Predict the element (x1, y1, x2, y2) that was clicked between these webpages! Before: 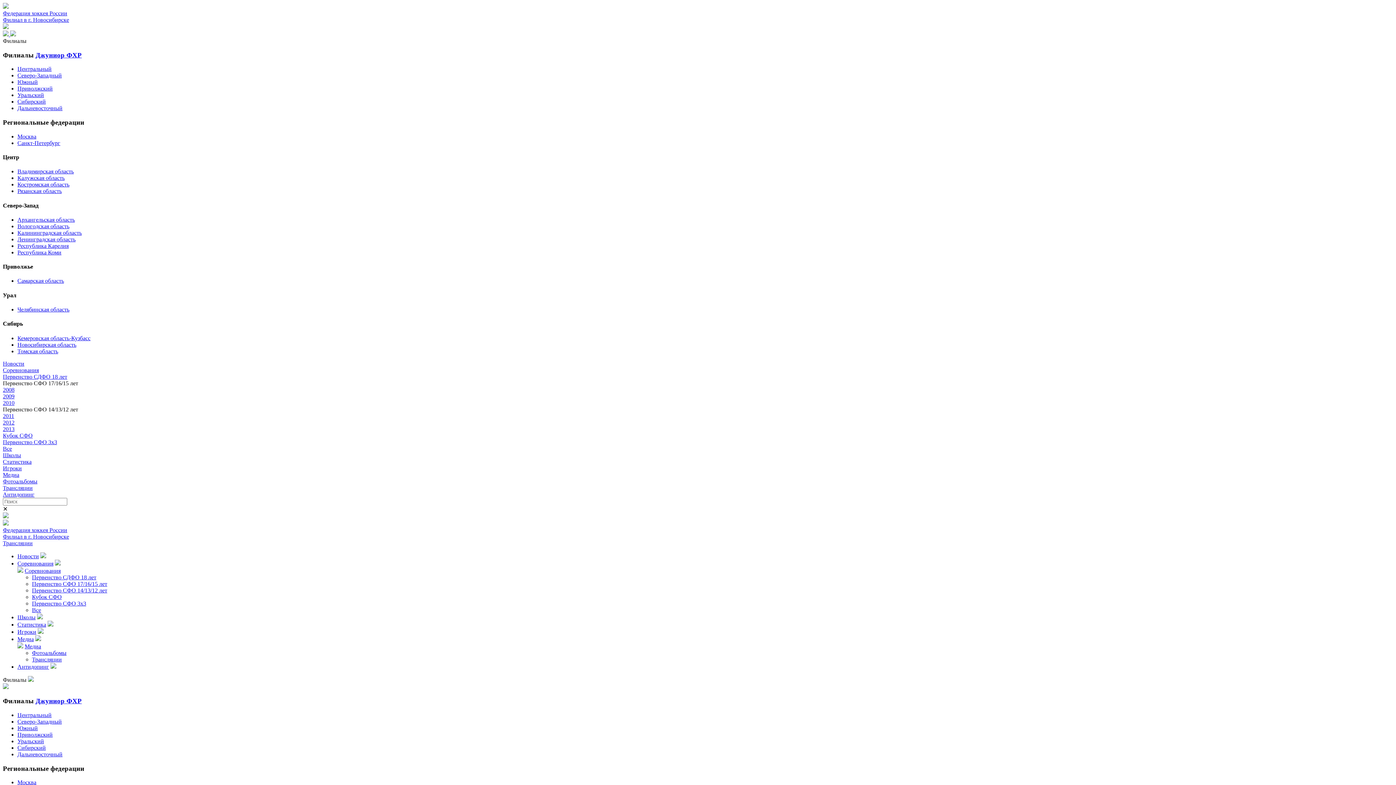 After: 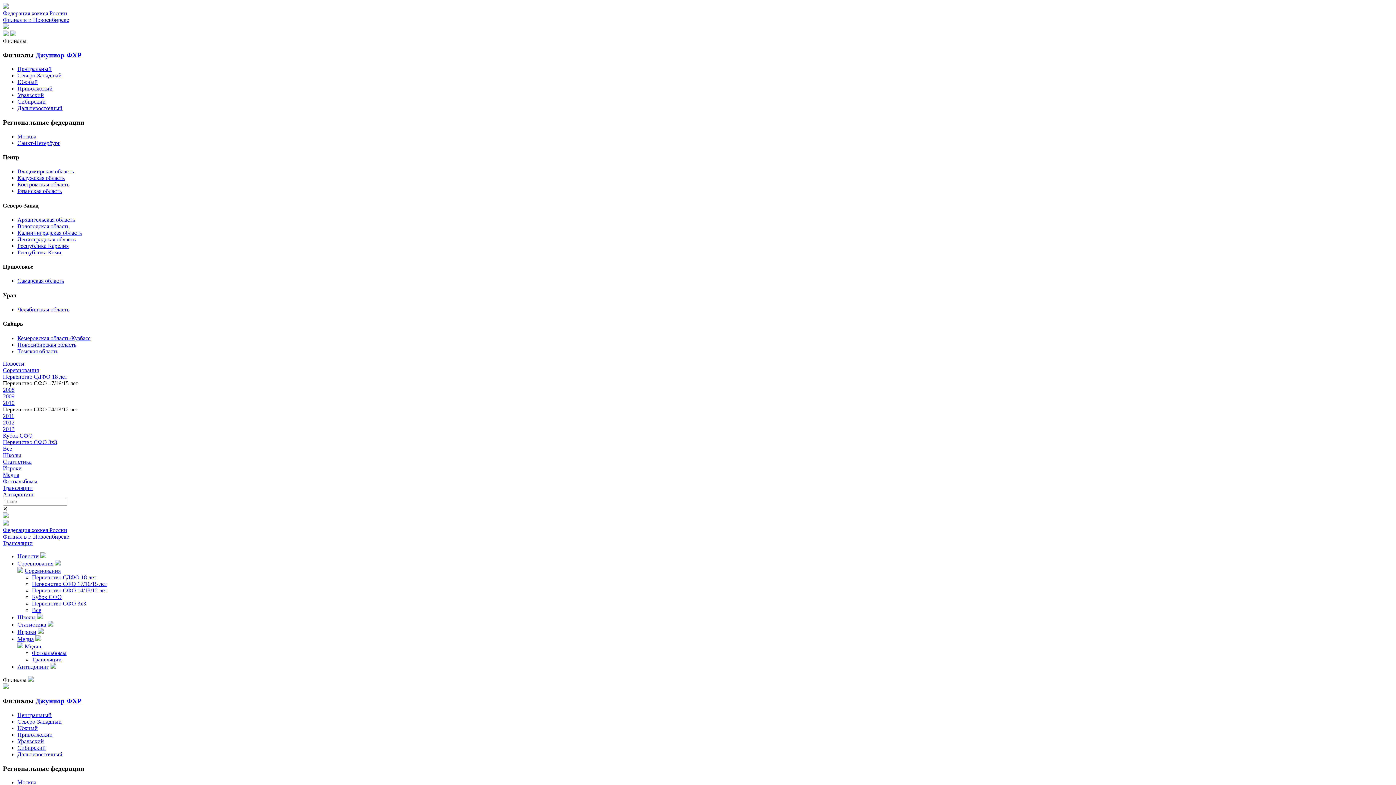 Action: bbox: (32, 607, 41, 613) label: Все